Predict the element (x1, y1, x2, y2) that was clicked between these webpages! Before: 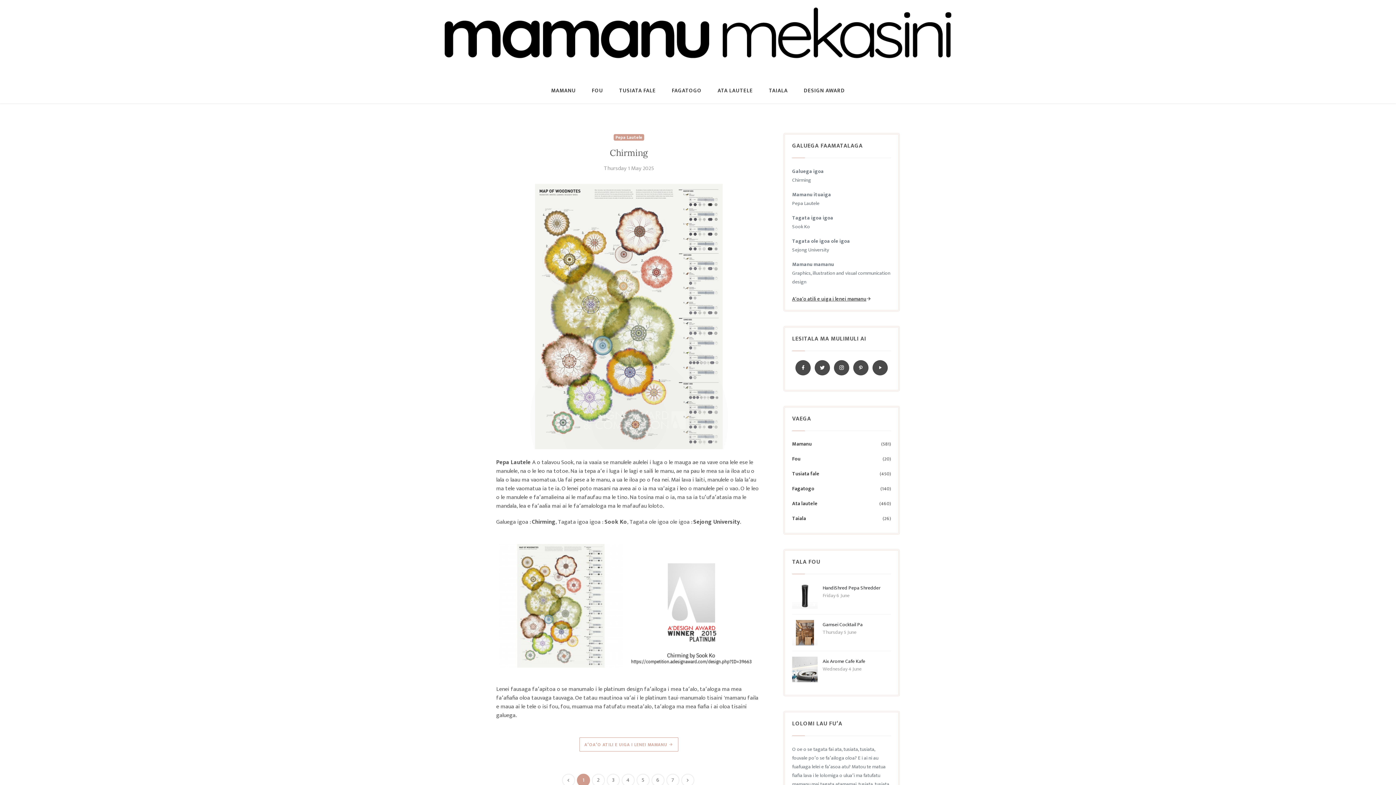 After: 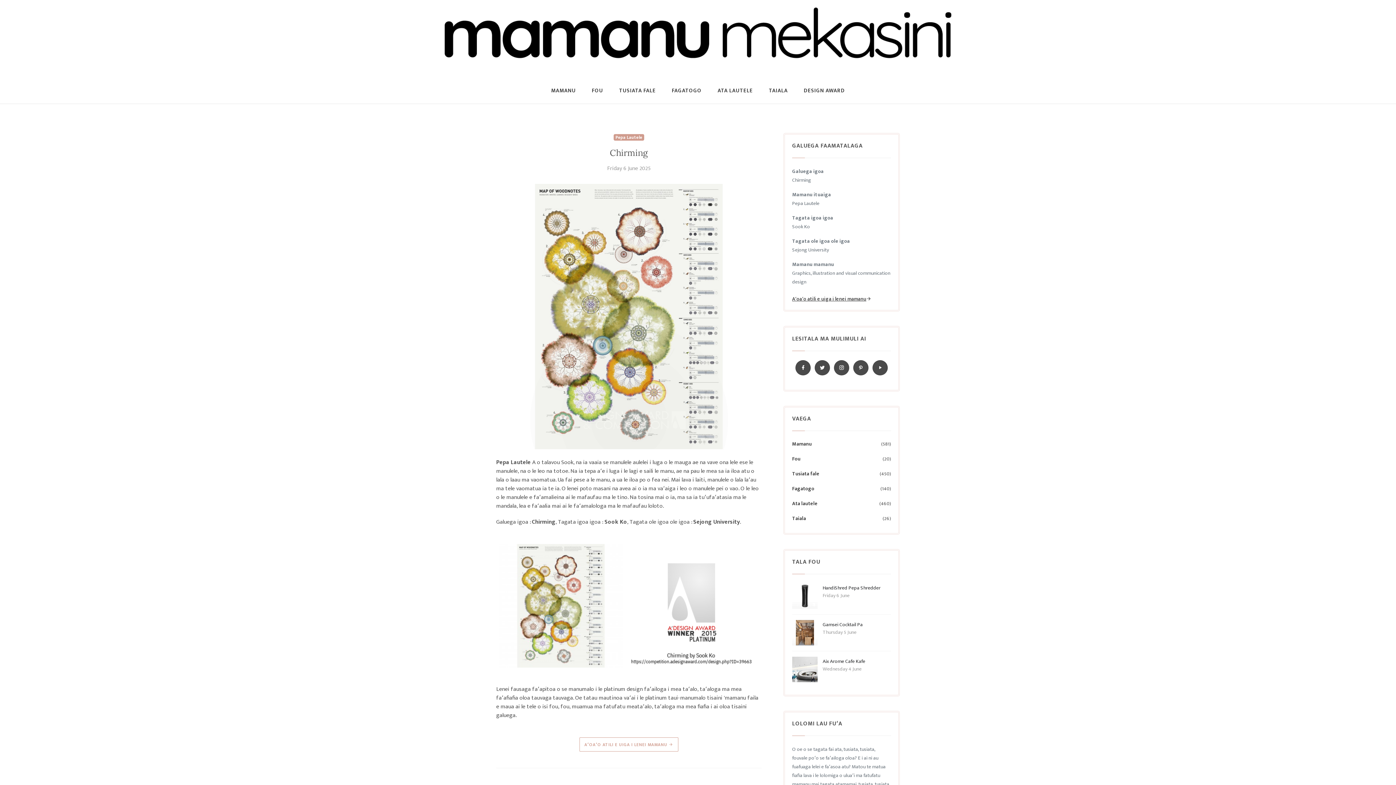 Action: label: 1 bbox: (576, 774, 590, 787)